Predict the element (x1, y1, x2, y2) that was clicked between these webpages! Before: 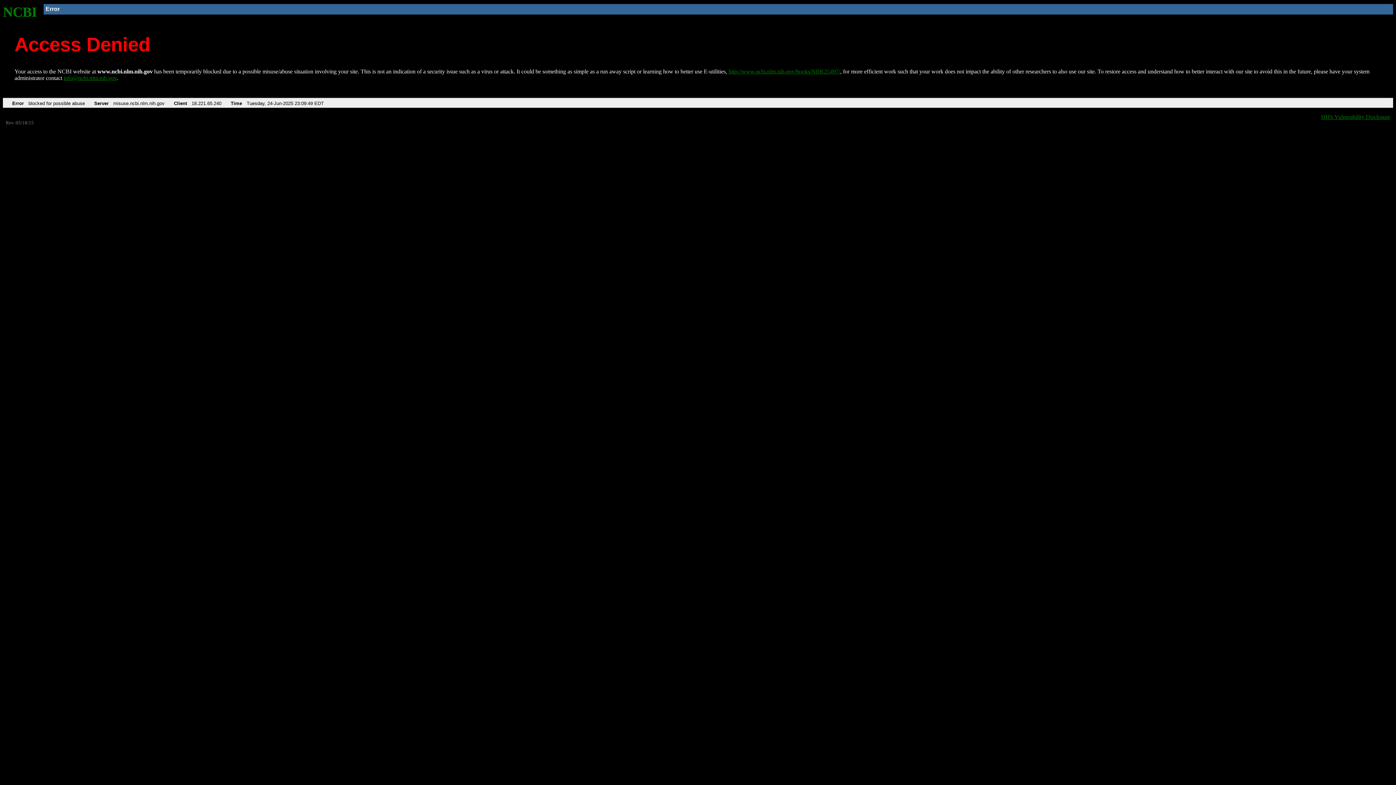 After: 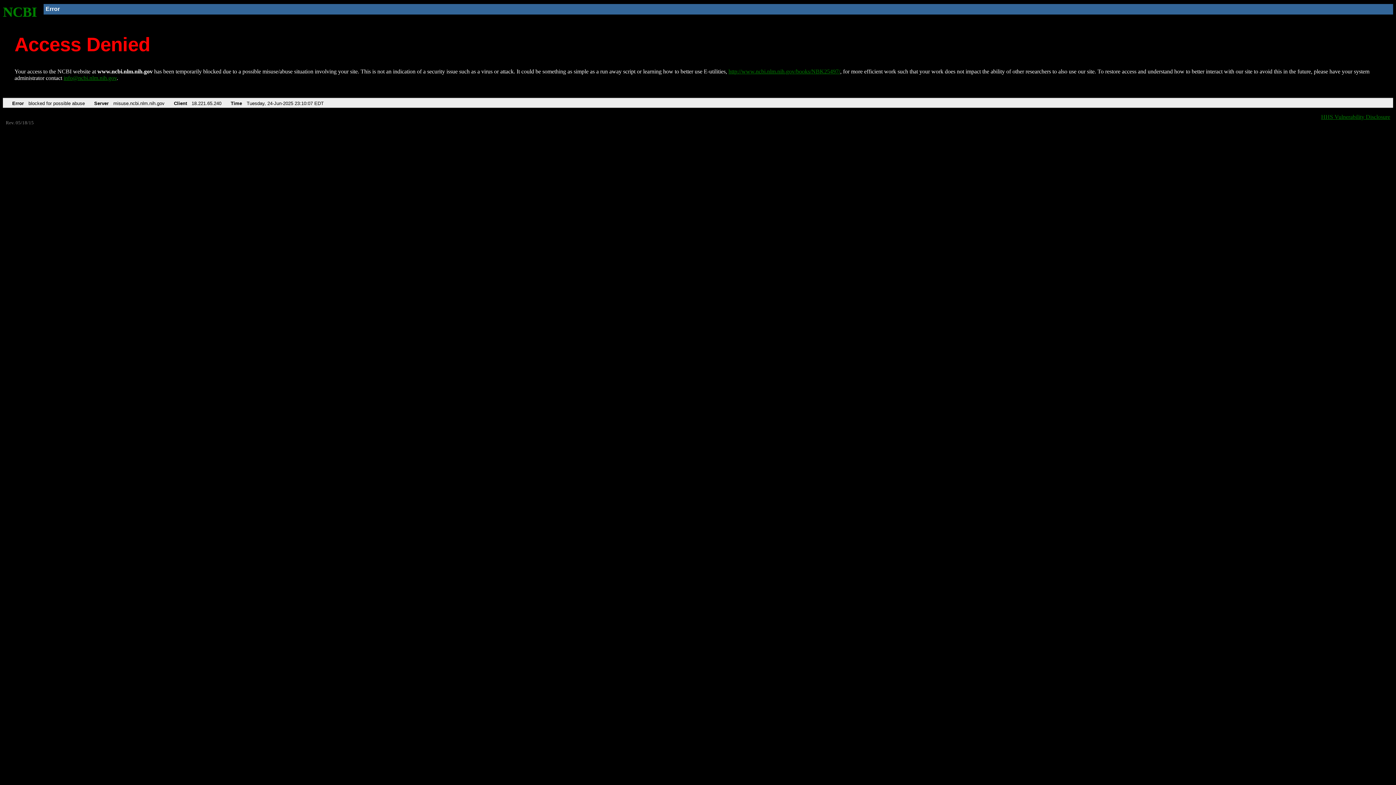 Action: bbox: (2, 4, 37, 19) label: NCBI